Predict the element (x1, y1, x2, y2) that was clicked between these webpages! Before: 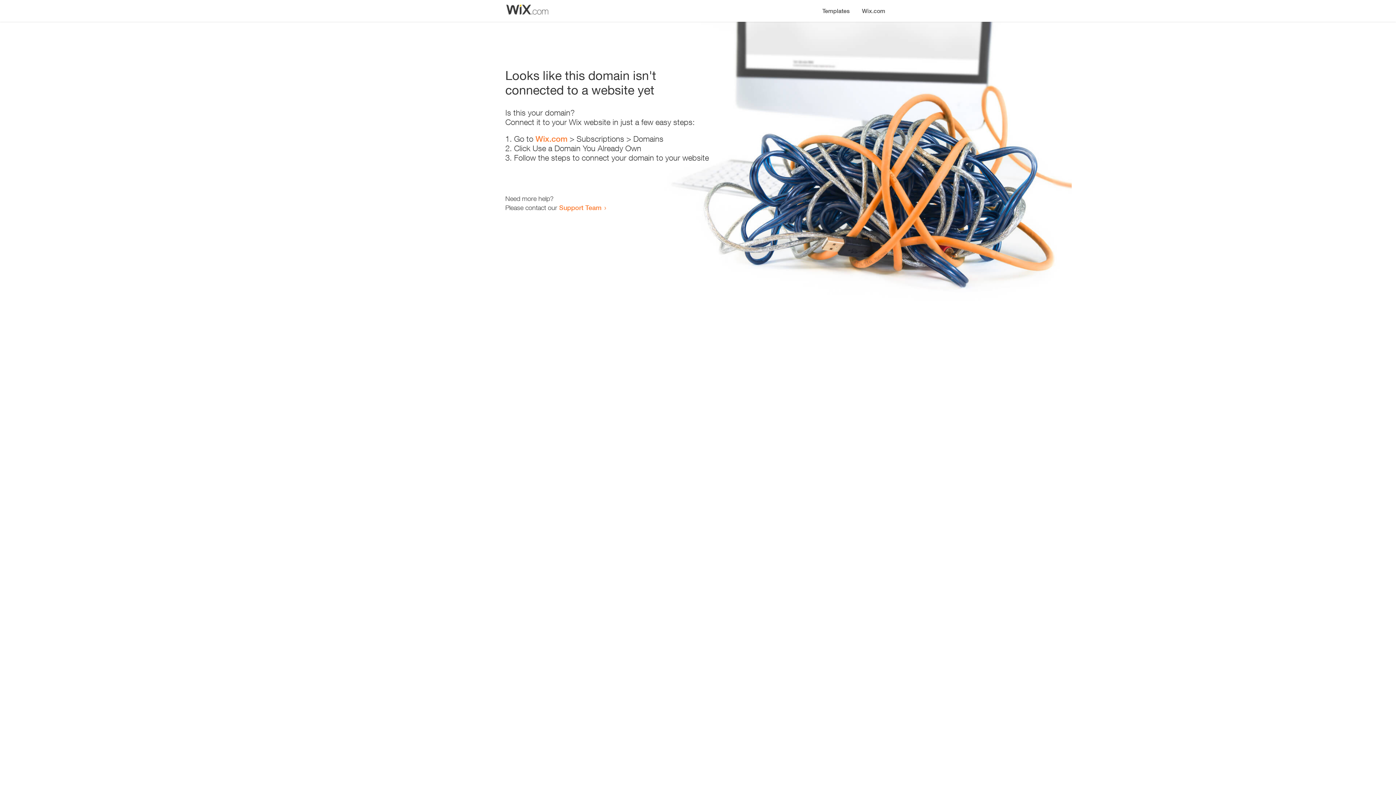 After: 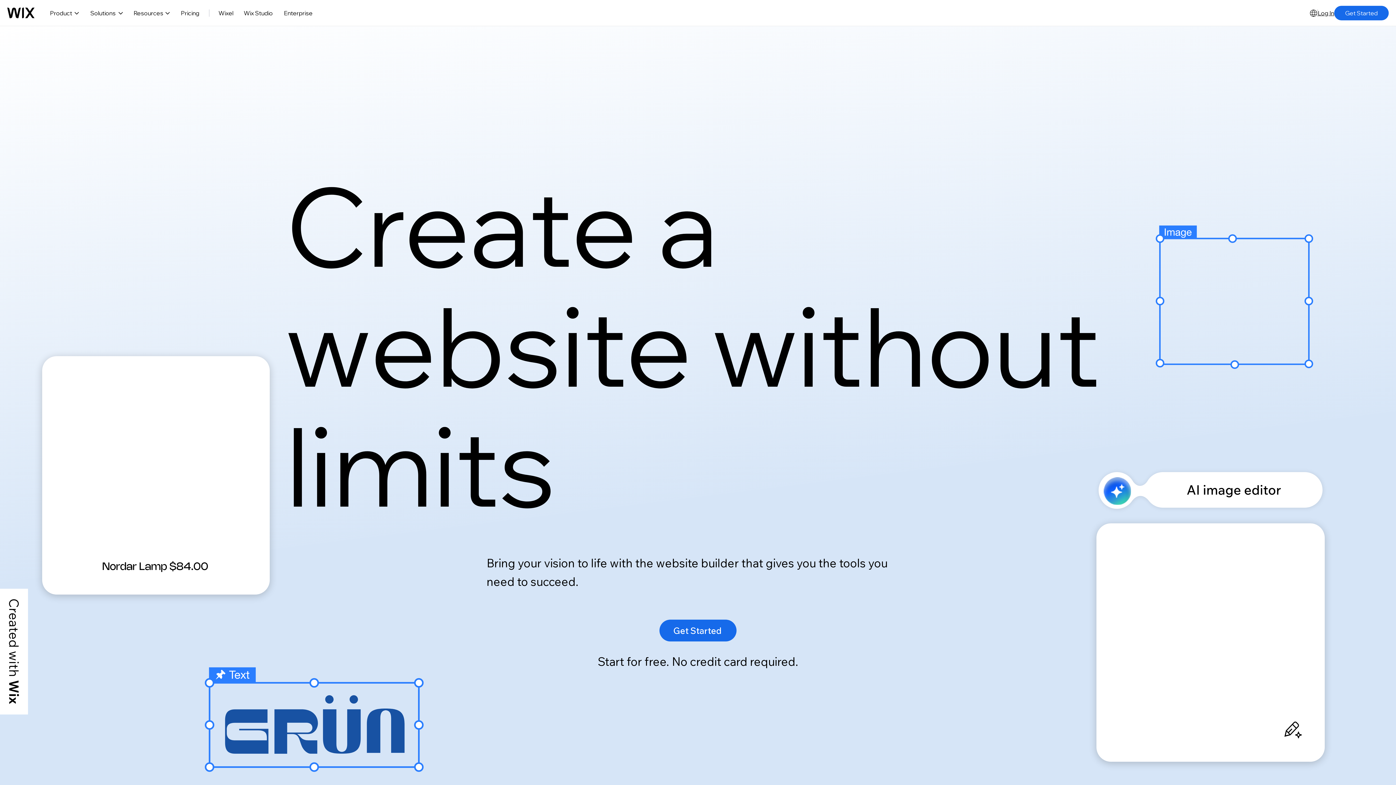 Action: label: Wix.com bbox: (856, 0, 890, 14)